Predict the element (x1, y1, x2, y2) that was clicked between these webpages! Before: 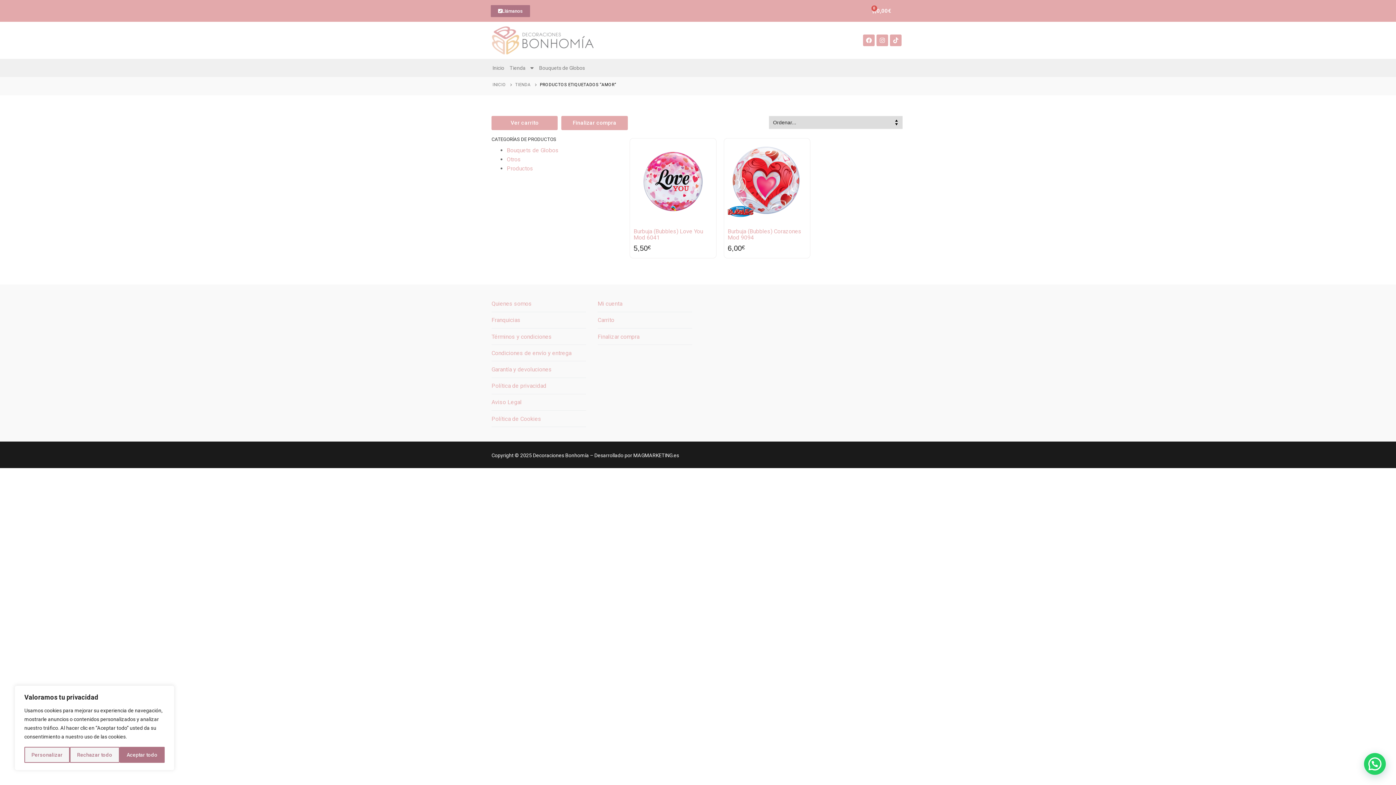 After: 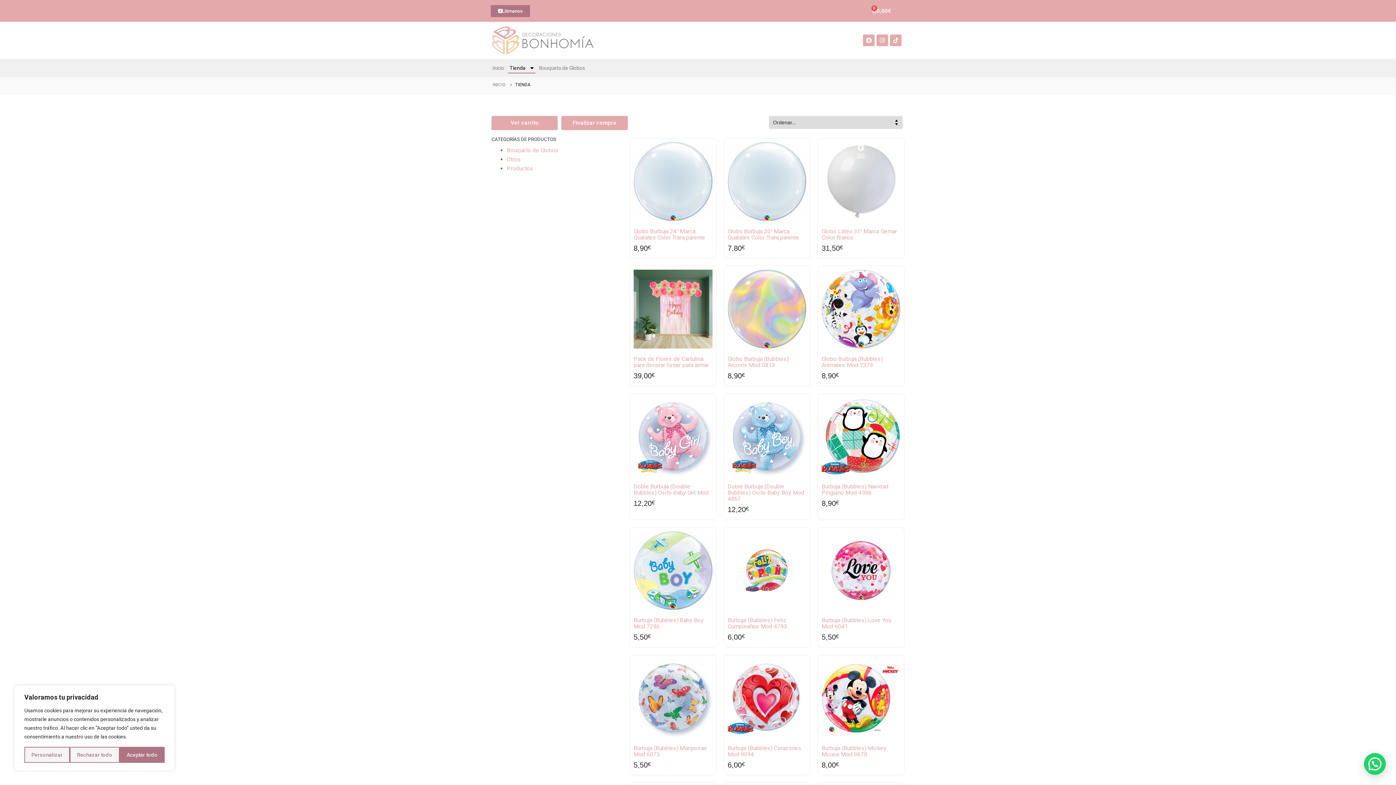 Action: label: TIENDA bbox: (515, 82, 540, 87)